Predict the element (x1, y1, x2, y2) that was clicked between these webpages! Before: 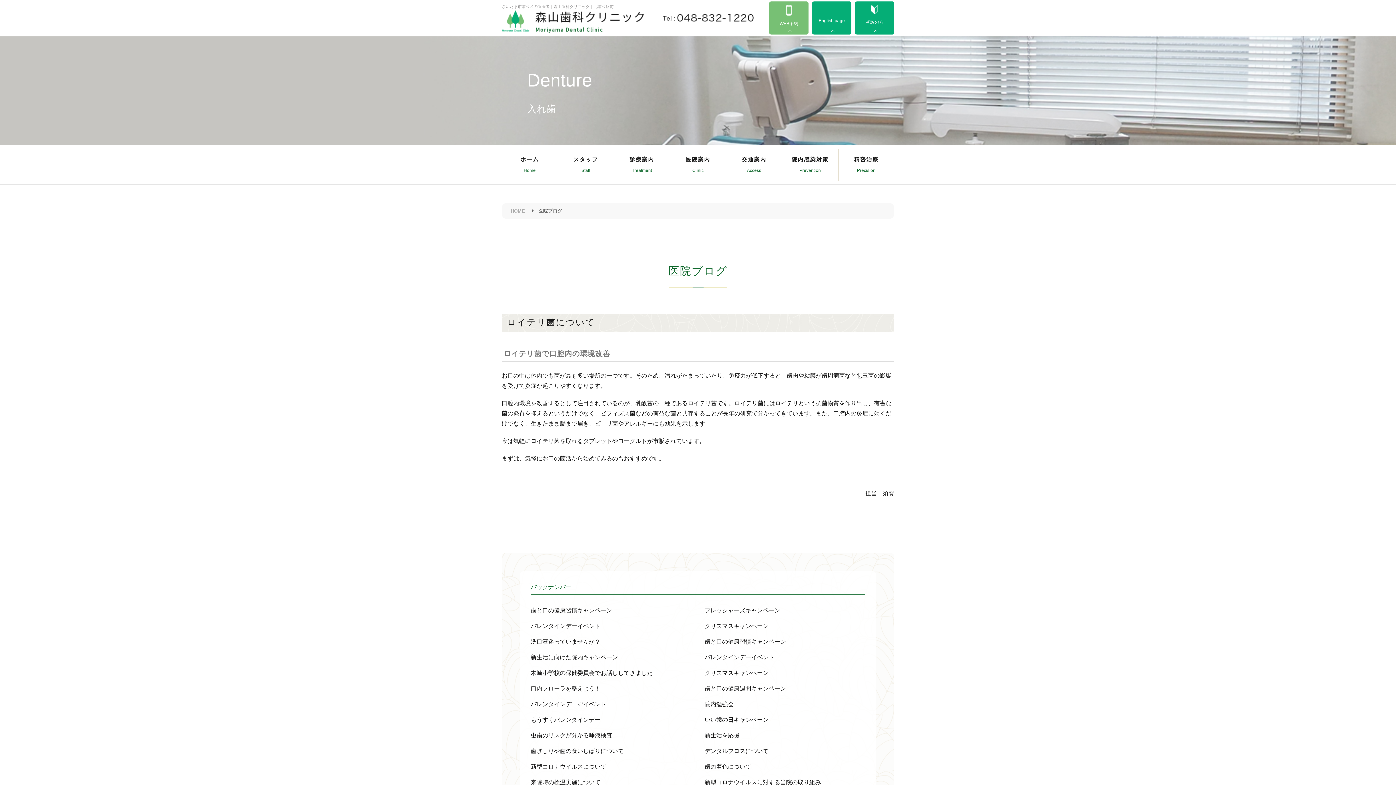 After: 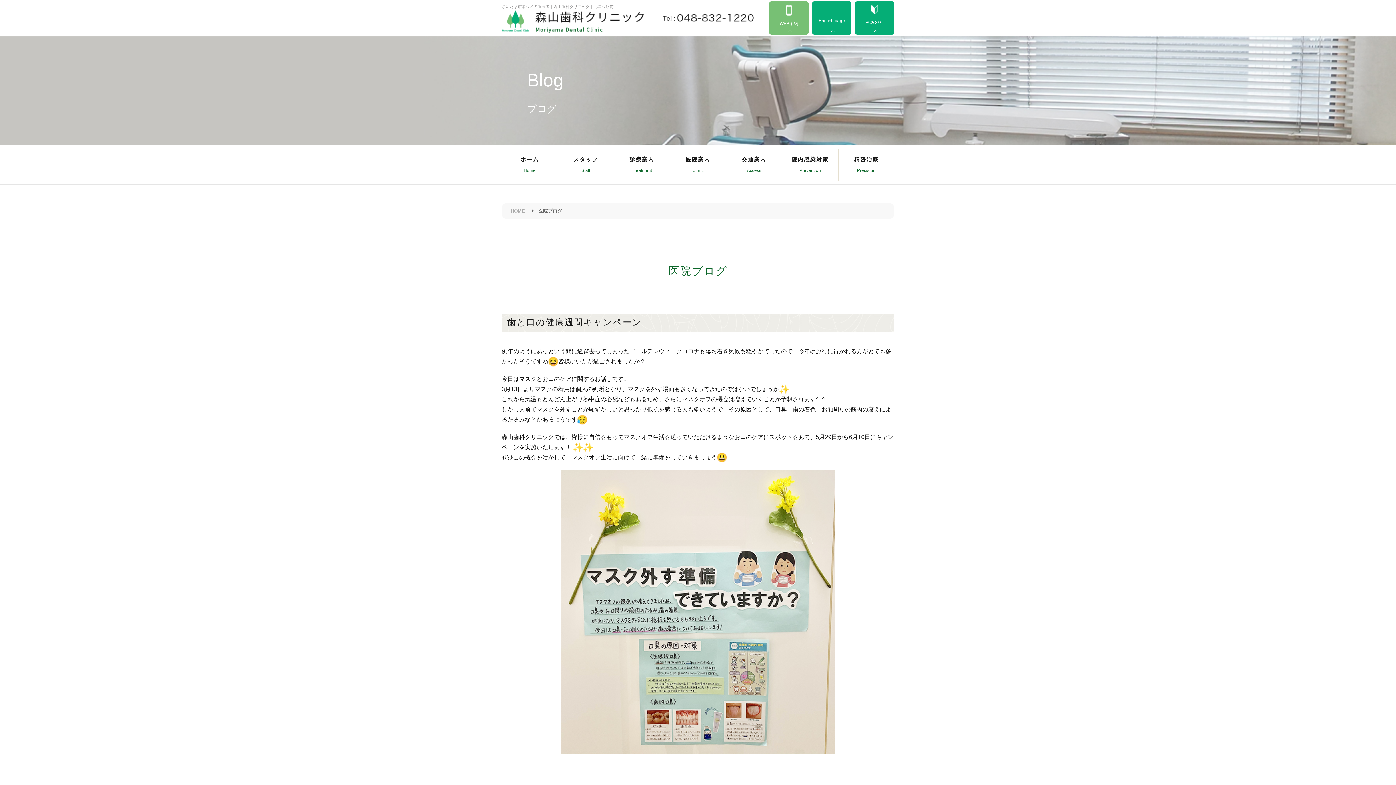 Action: label: 歯と口の健康週間キャンペーン bbox: (704, 685, 786, 692)